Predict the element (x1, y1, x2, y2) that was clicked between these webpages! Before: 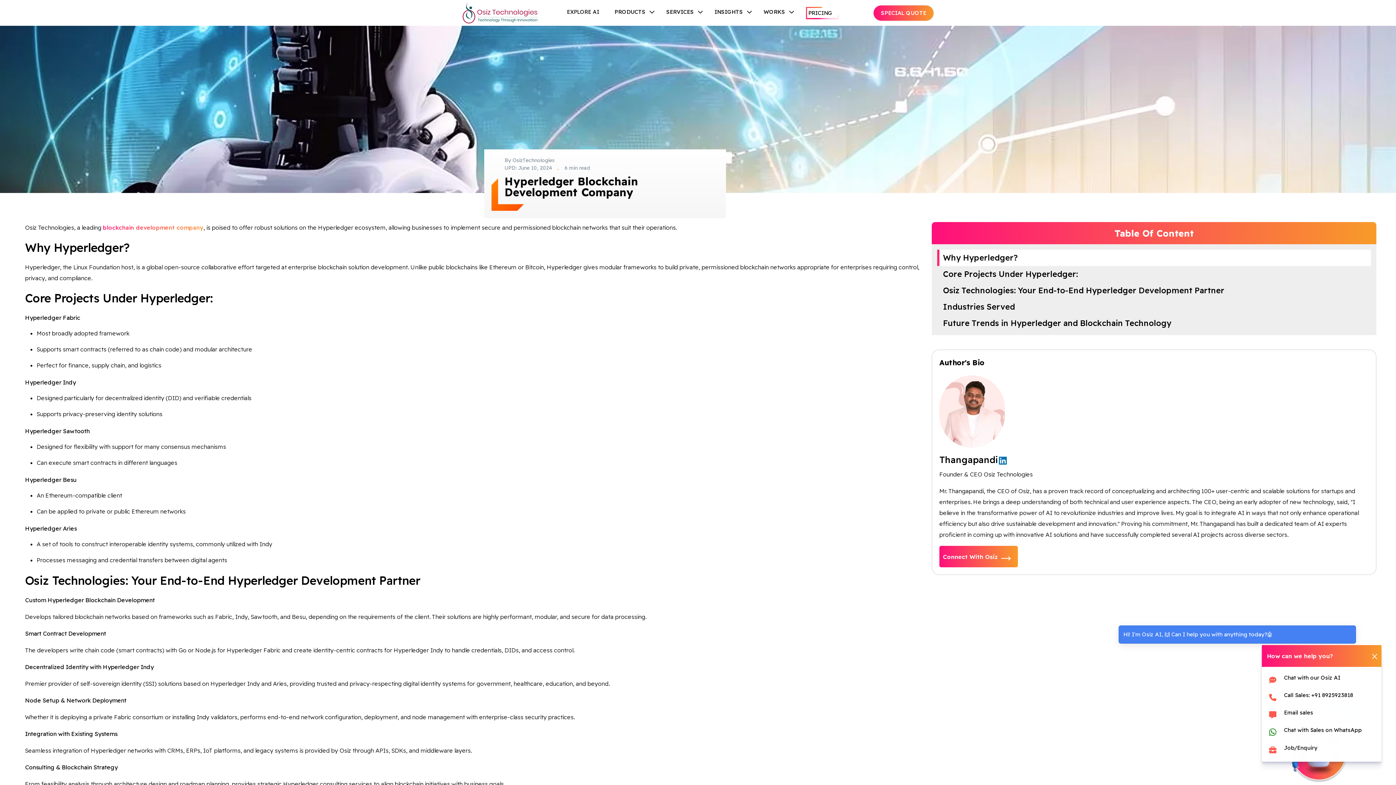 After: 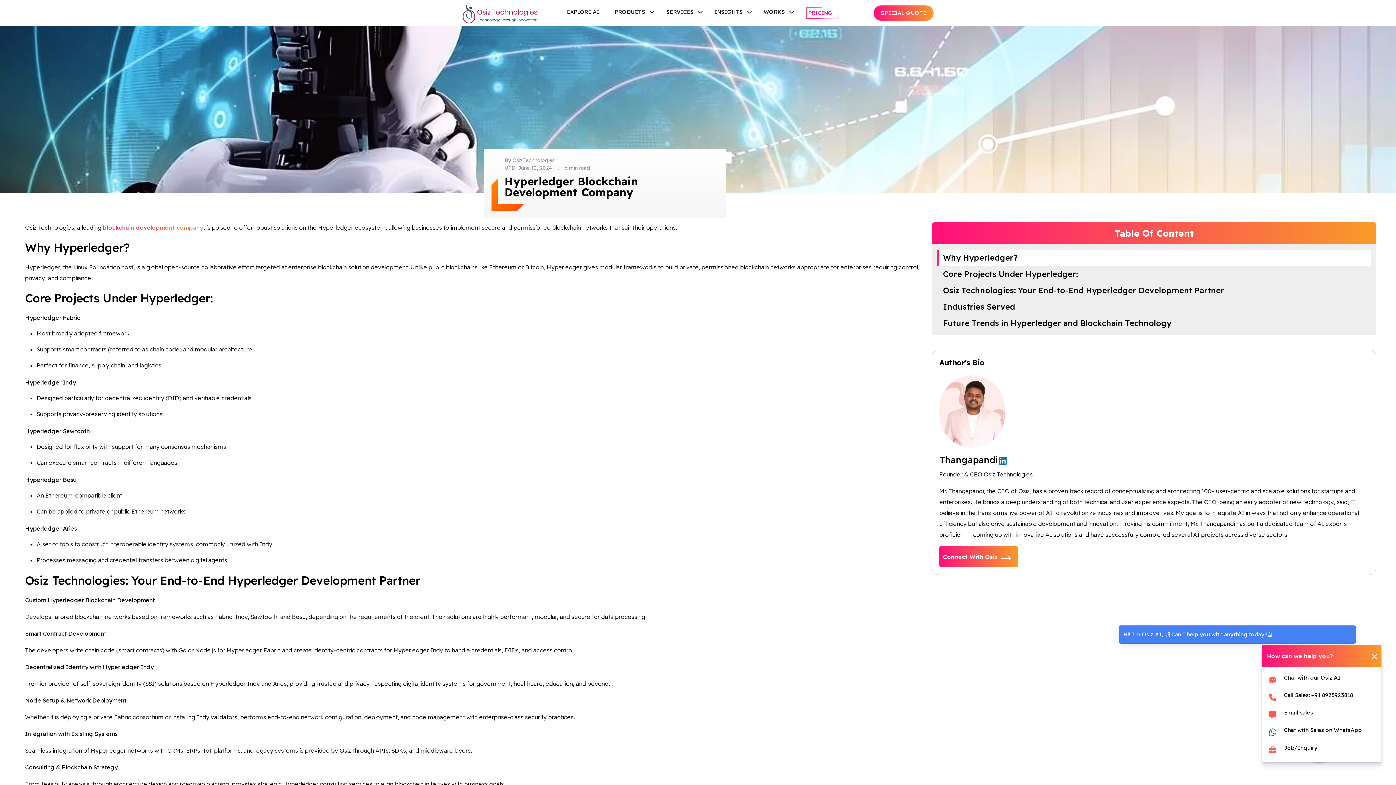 Action: label: PRICING bbox: (807, 7, 834, 18)